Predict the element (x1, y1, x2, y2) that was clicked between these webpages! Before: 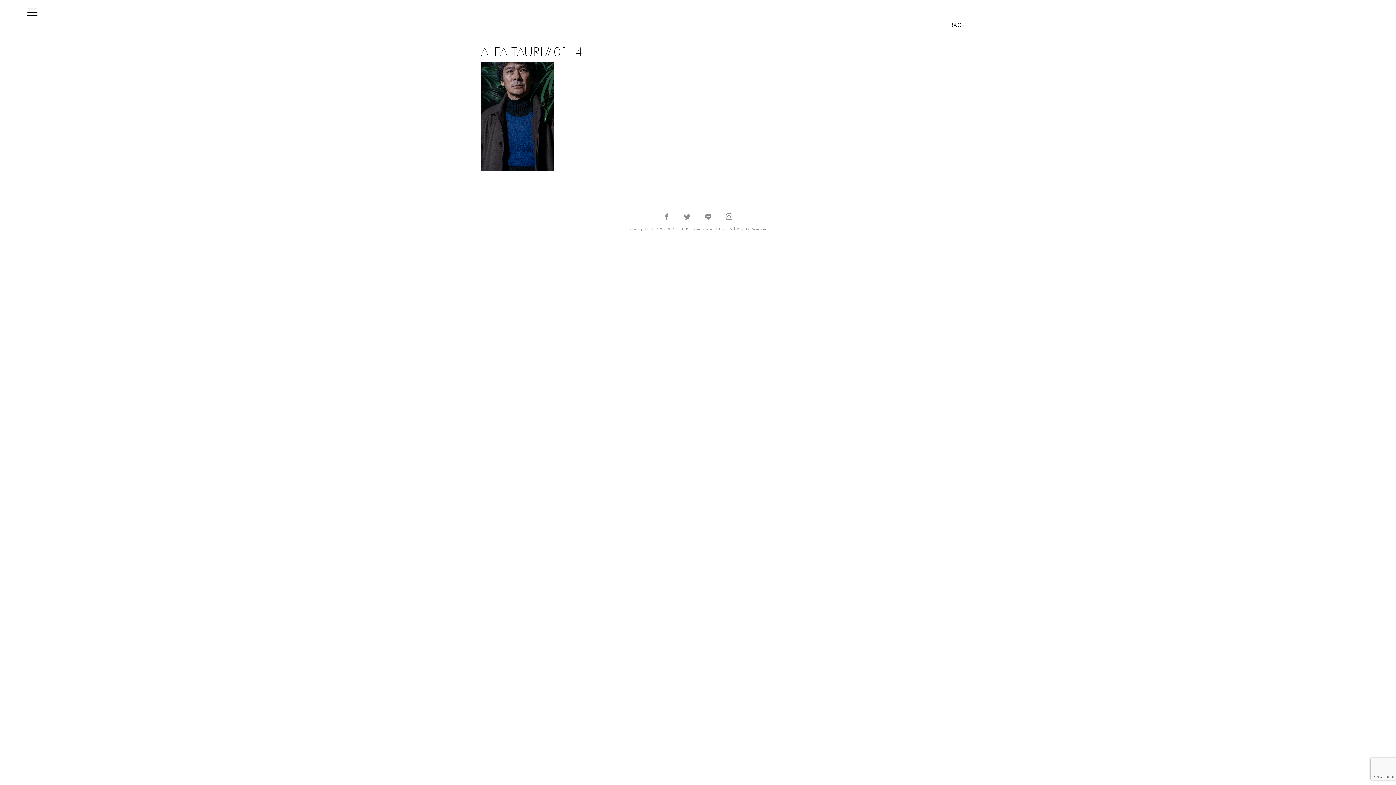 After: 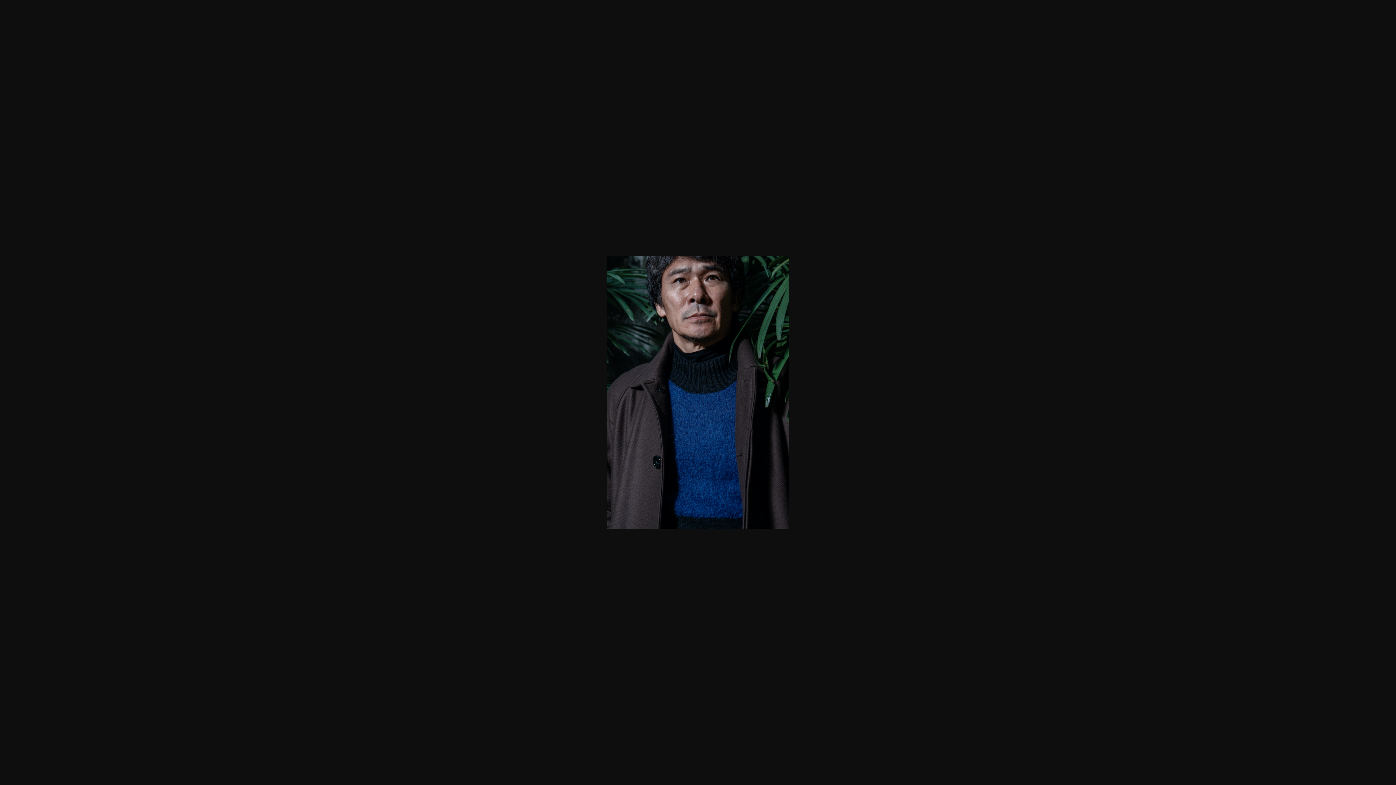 Action: bbox: (480, 112, 553, 118)